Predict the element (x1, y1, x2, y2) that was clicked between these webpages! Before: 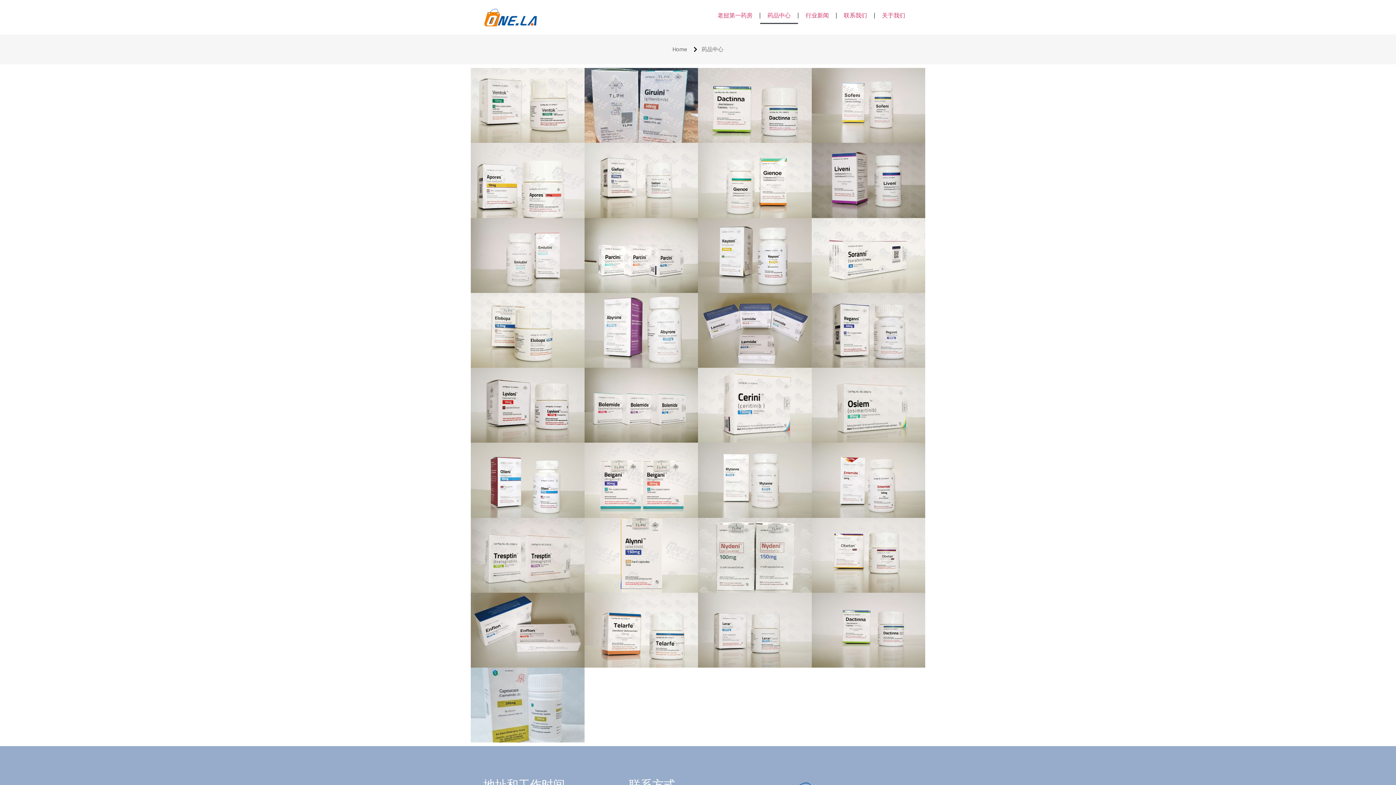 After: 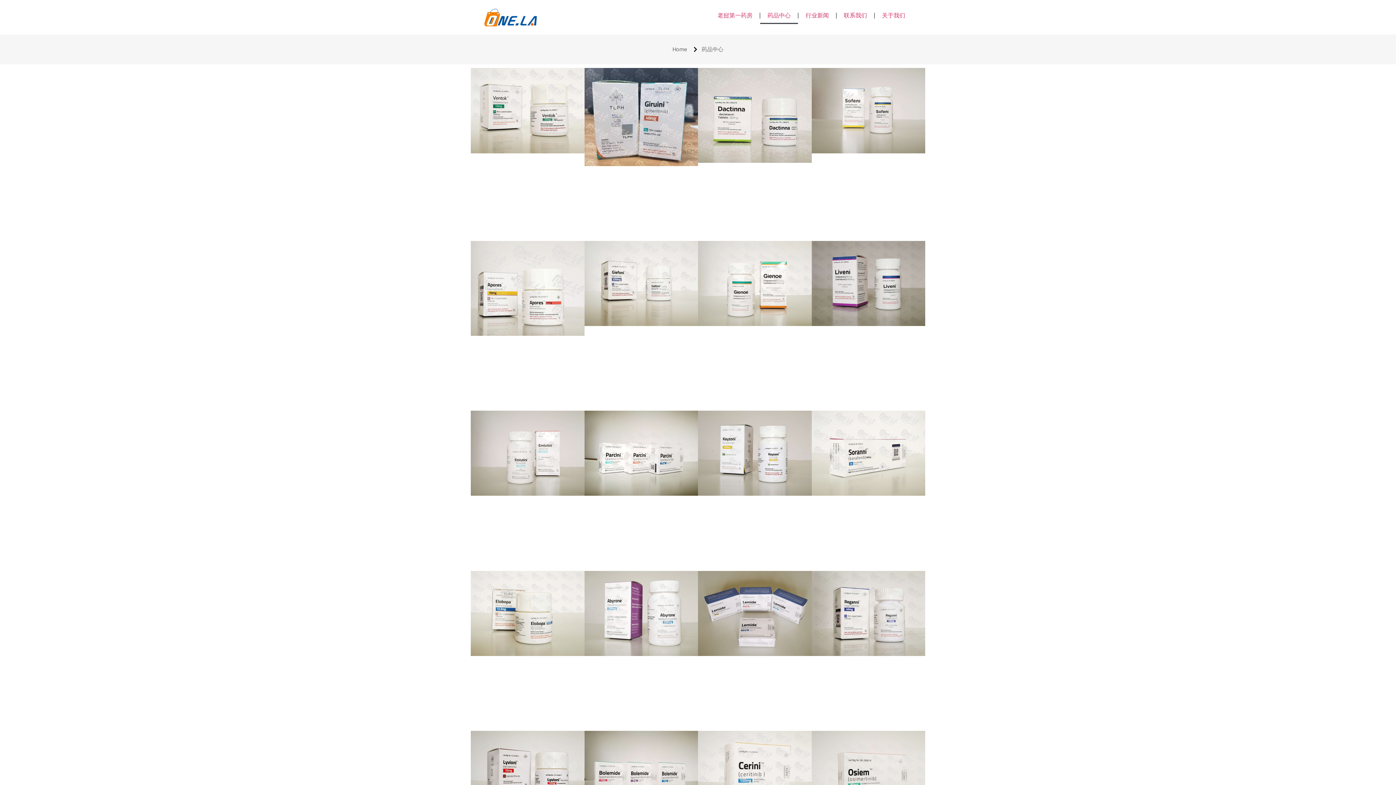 Action: bbox: (760, 7, 798, 24) label: 药品中心